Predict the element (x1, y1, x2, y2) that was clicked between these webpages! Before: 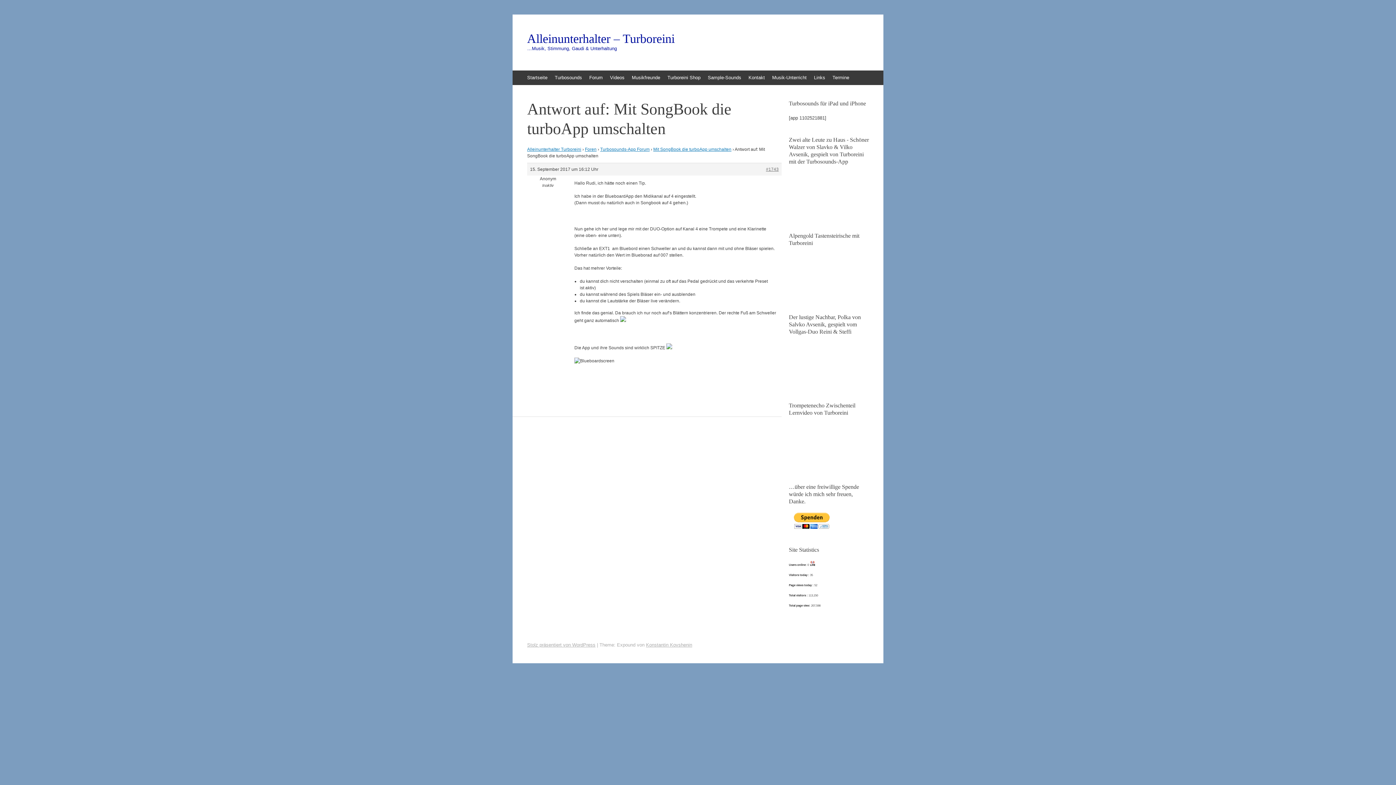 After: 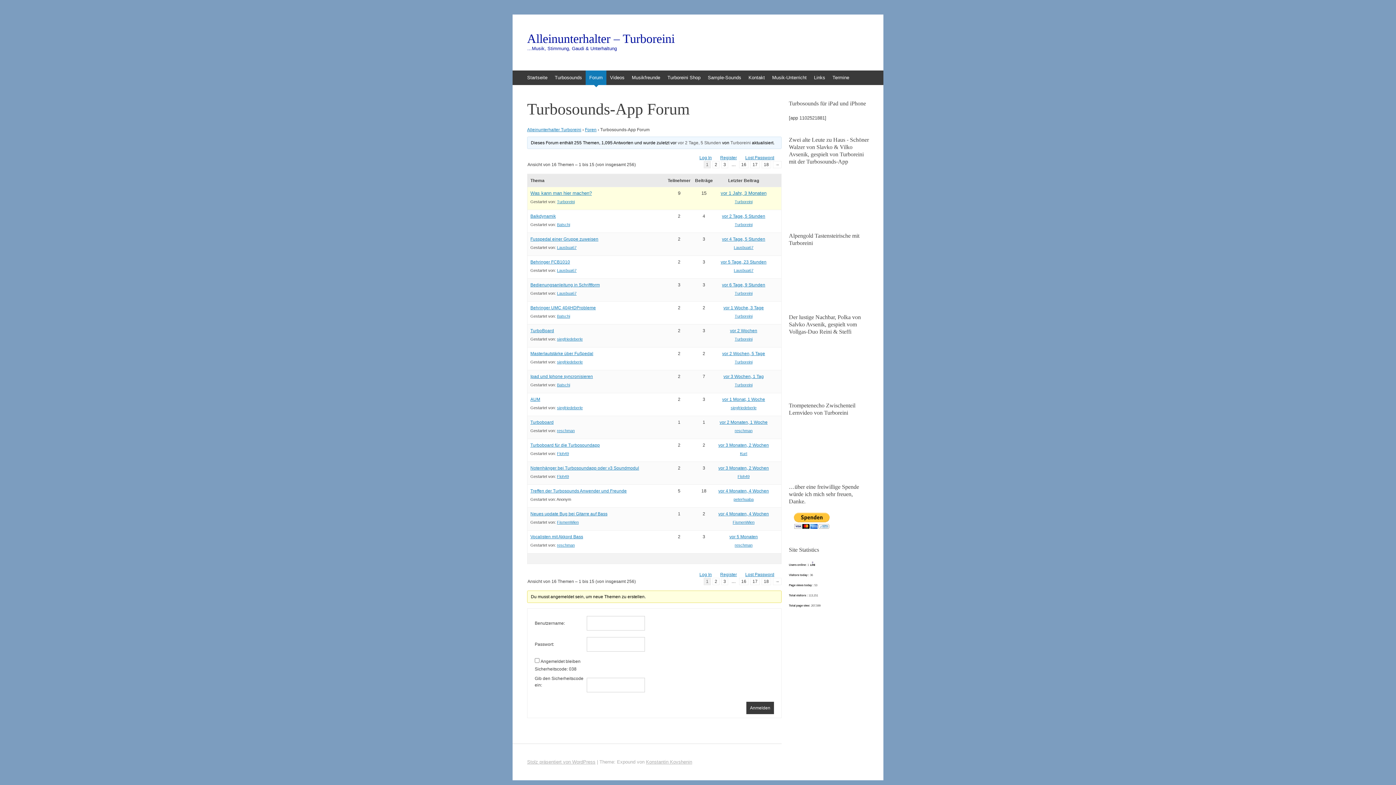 Action: bbox: (600, 146, 649, 152) label: Turbosounds-App Forum